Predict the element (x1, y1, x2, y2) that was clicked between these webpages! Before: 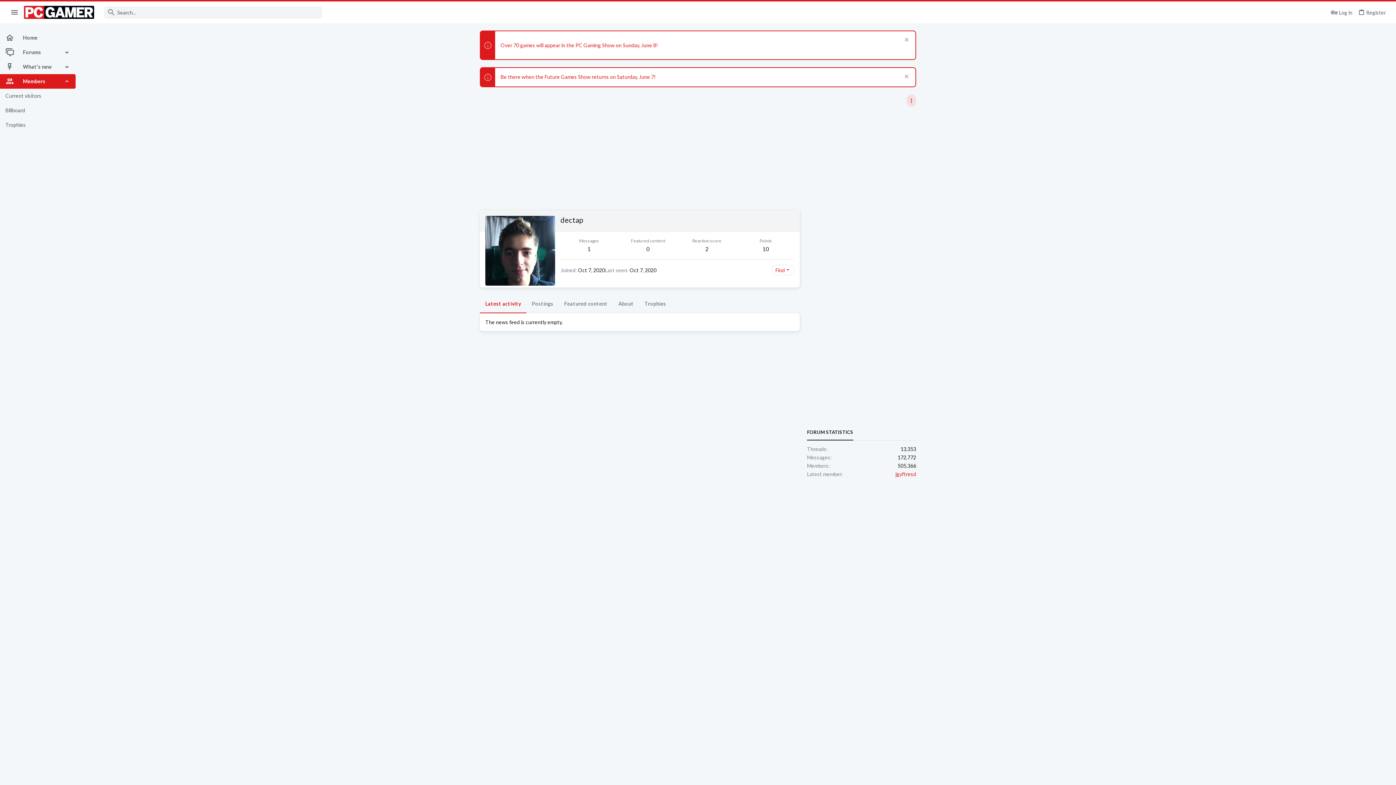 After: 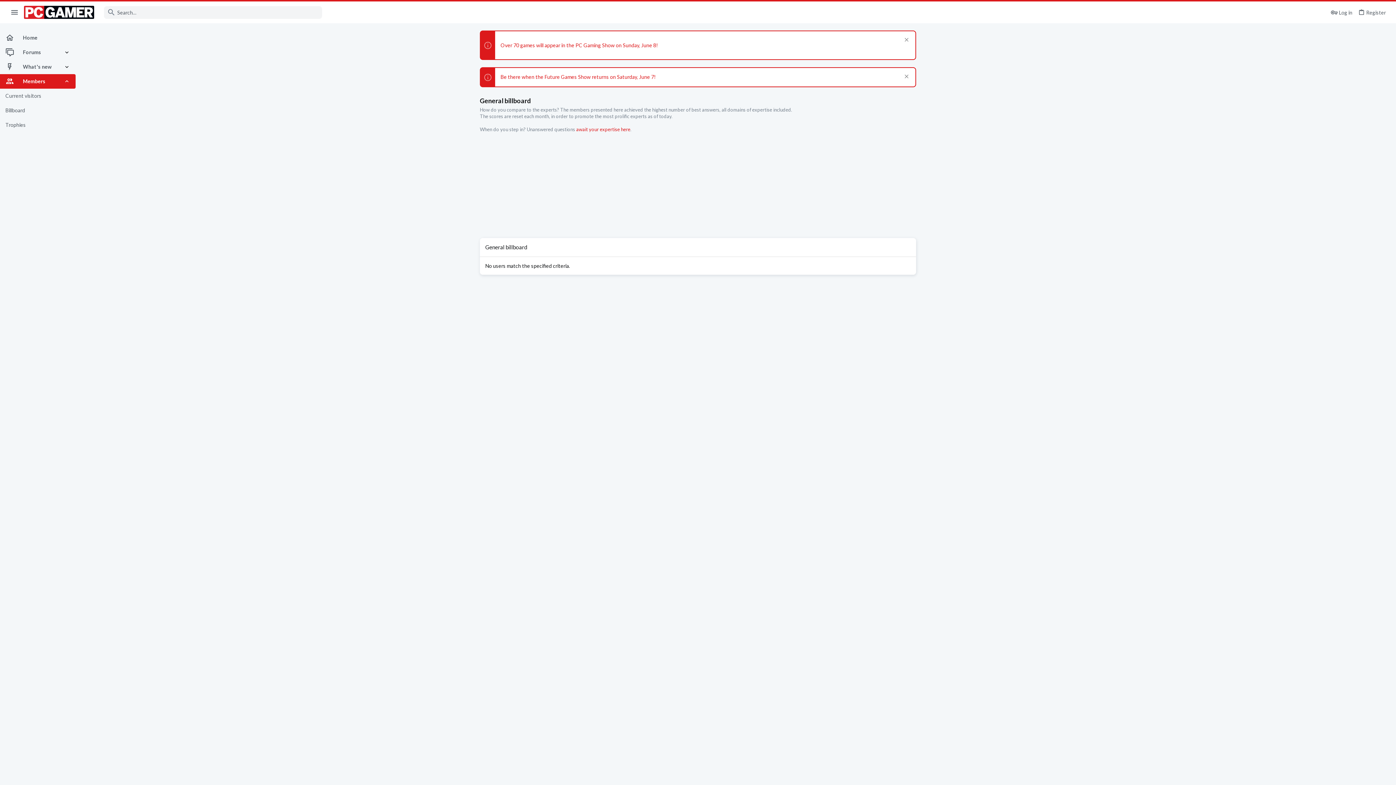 Action: bbox: (0, 103, 75, 117) label: Billboard